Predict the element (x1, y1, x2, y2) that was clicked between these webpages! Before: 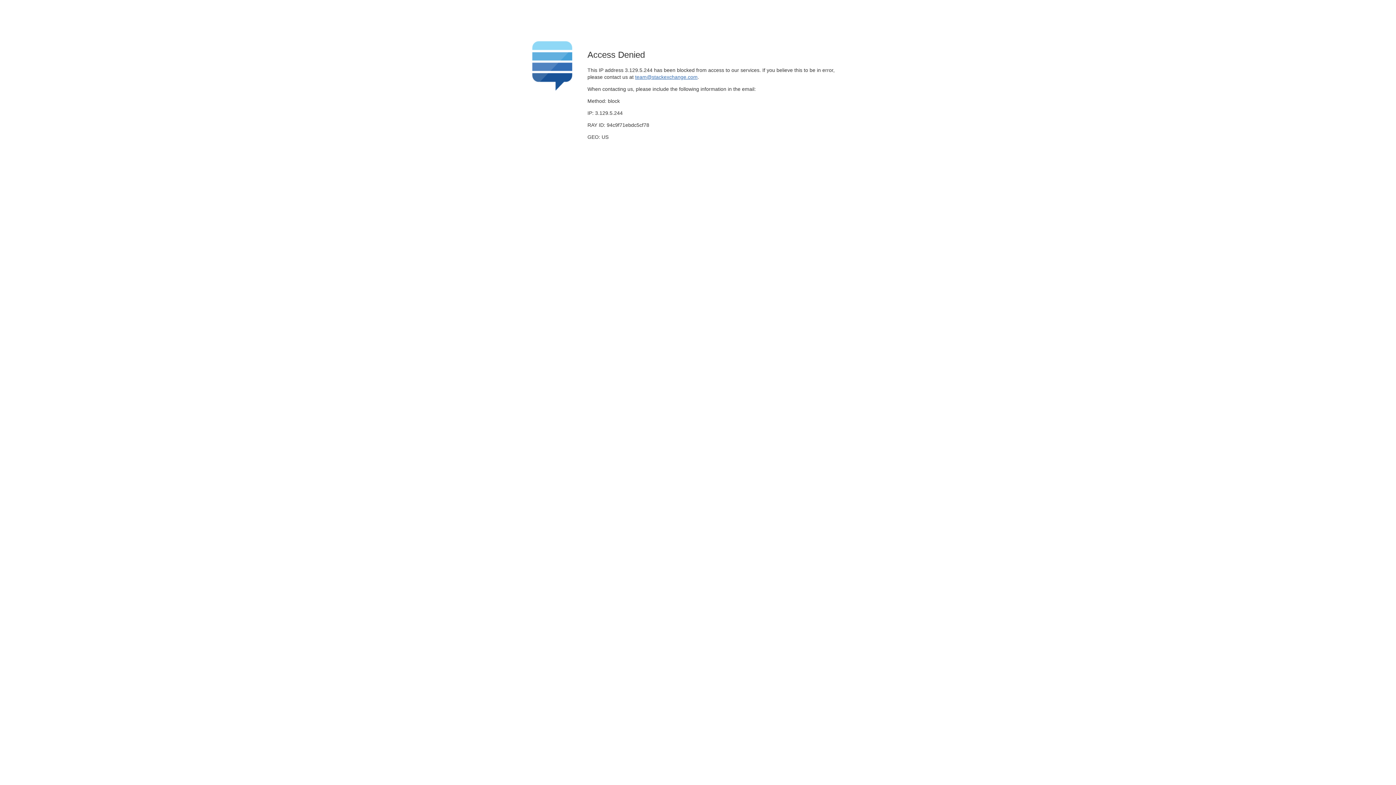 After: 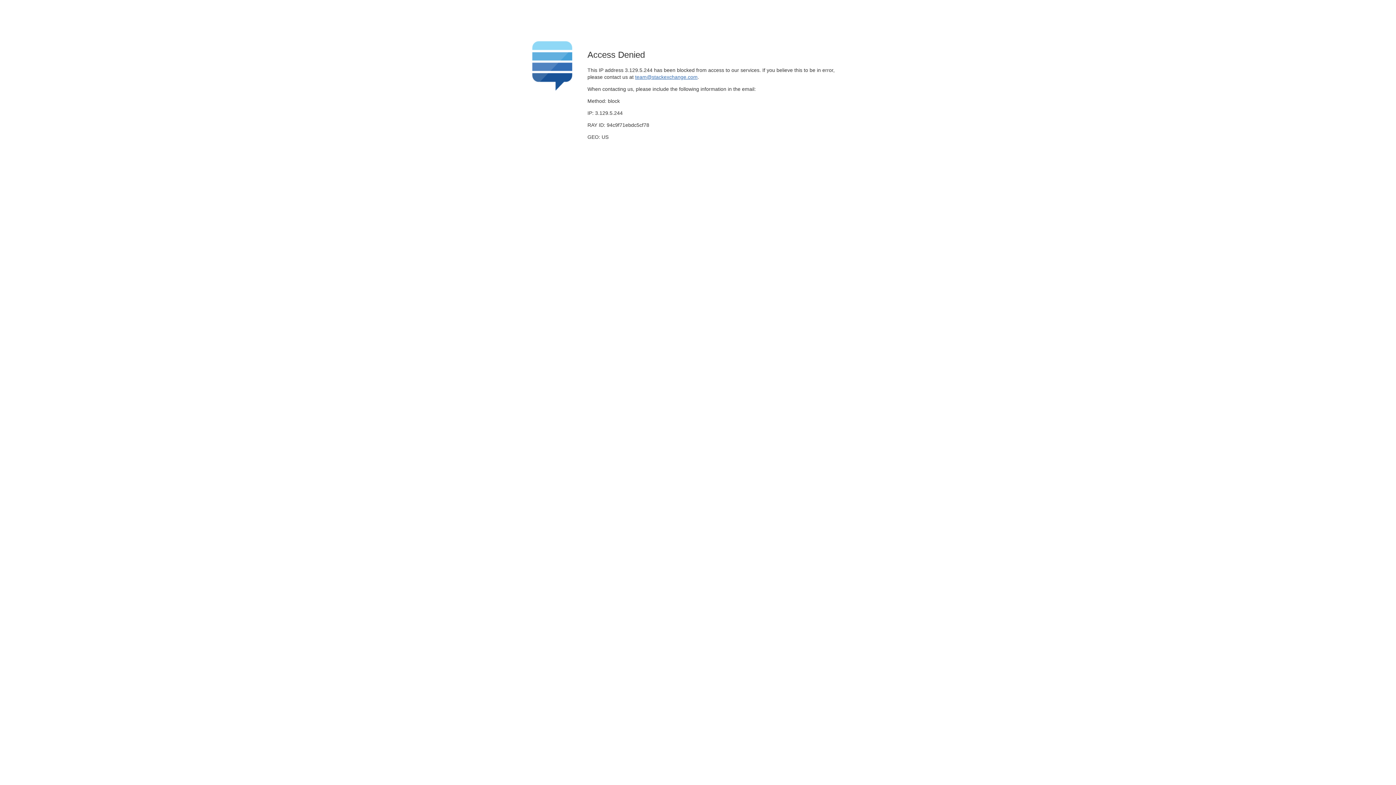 Action: label: team@stackexchange.com bbox: (635, 74, 697, 79)